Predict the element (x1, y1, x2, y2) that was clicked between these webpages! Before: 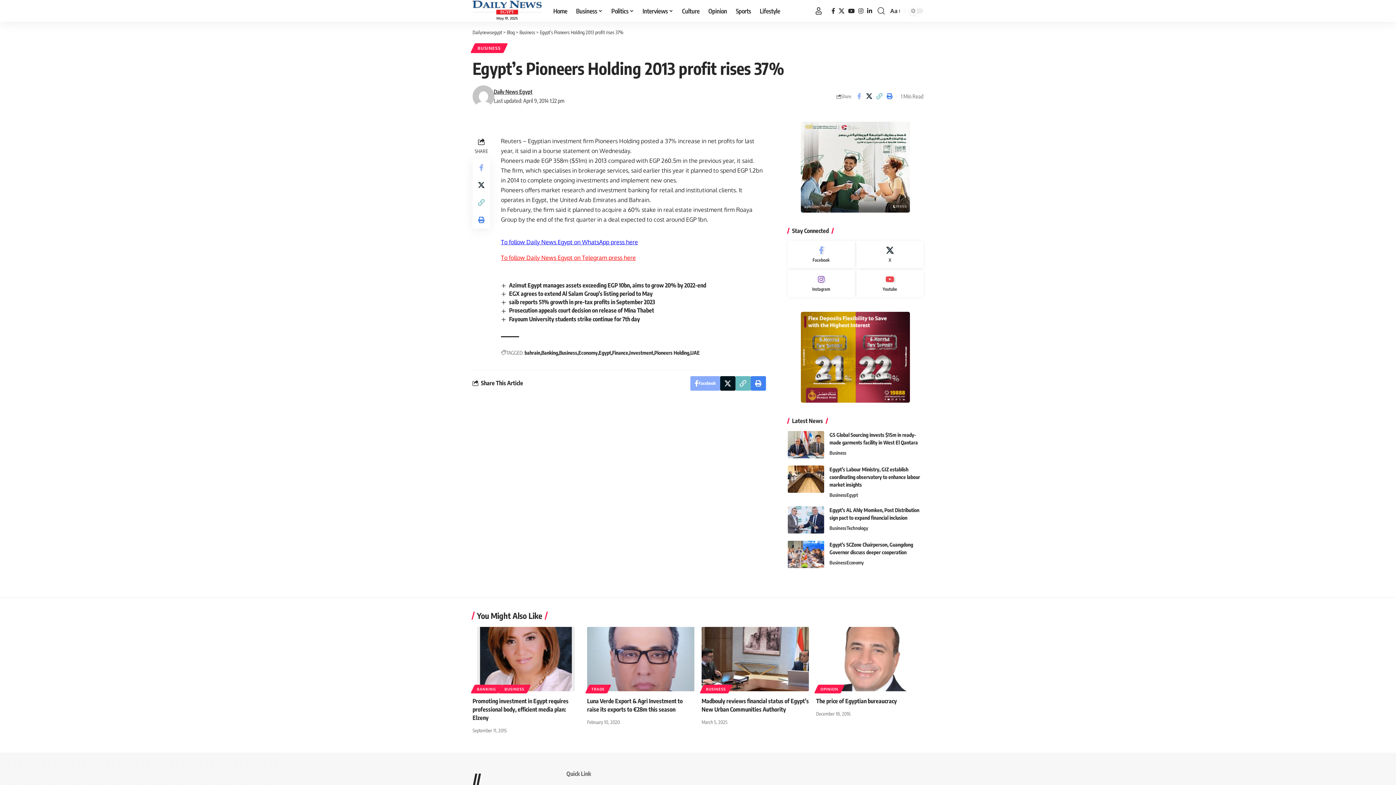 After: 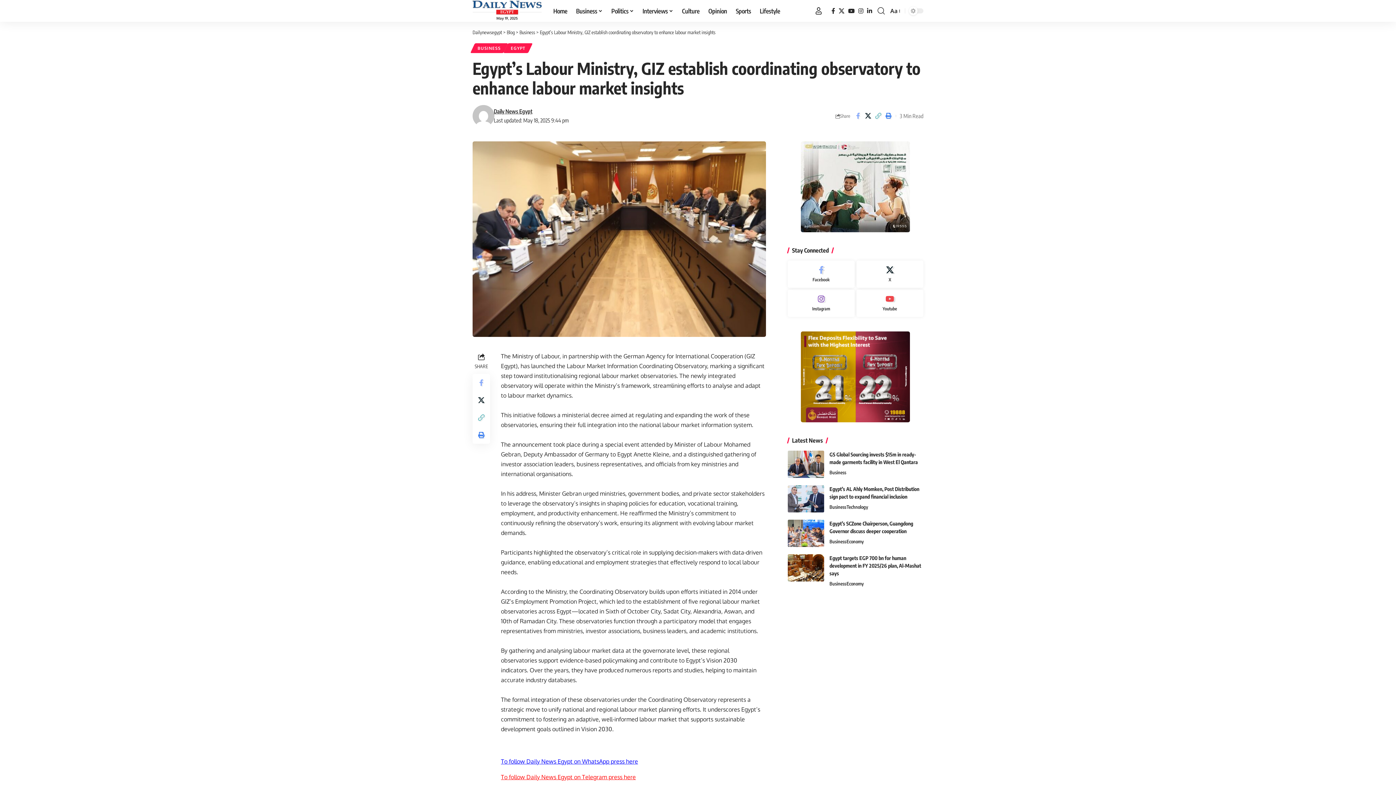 Action: bbox: (787, 465, 824, 493)